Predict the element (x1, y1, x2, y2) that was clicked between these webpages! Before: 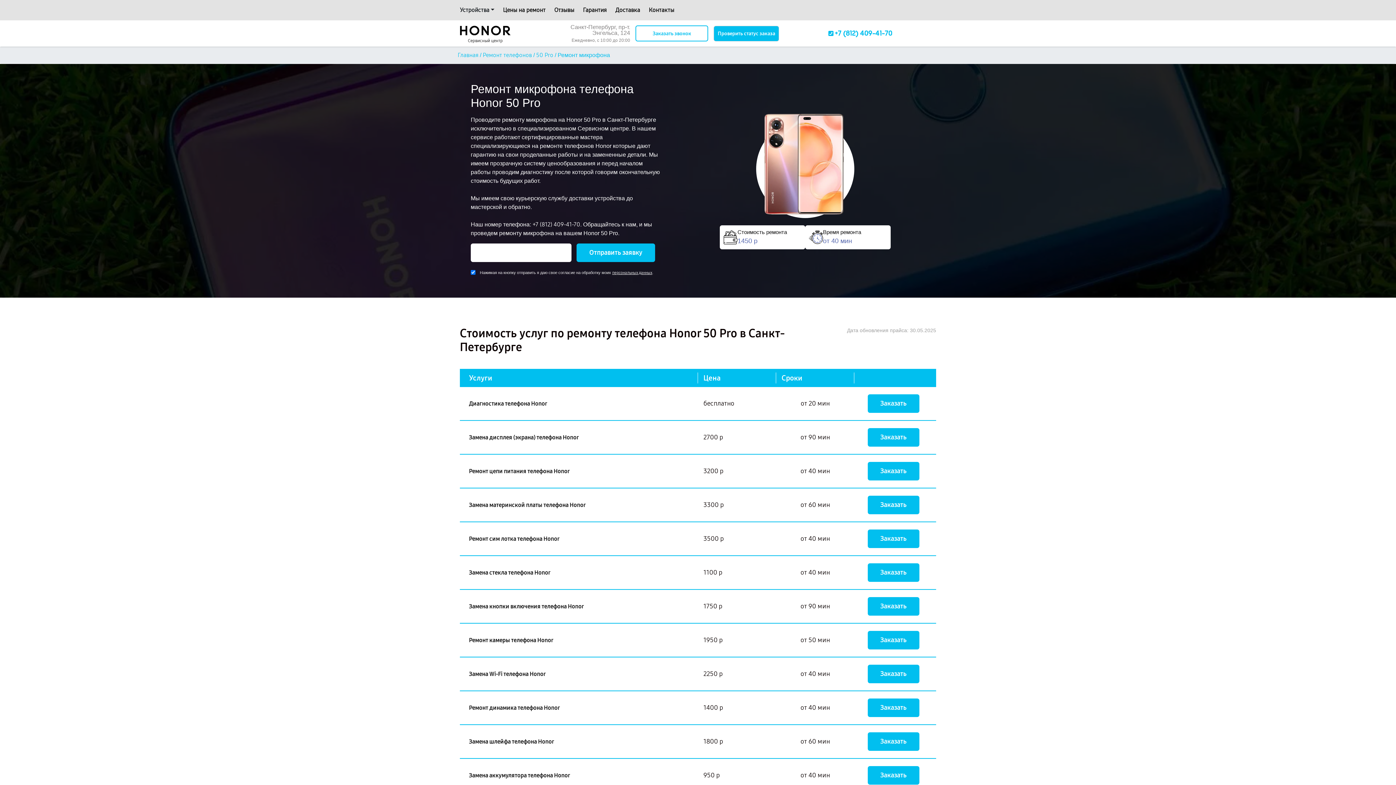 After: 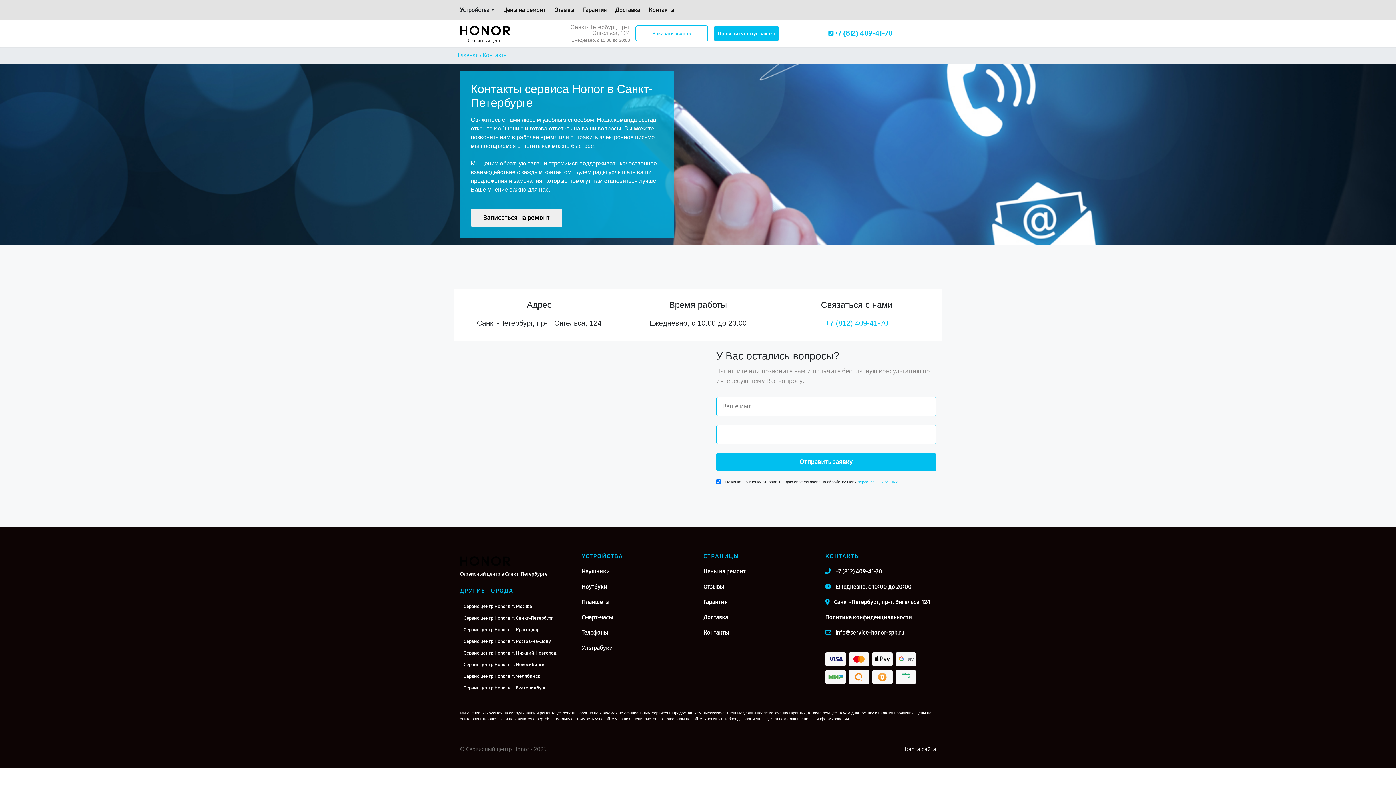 Action: bbox: (648, 5, 674, 14) label: Контакты